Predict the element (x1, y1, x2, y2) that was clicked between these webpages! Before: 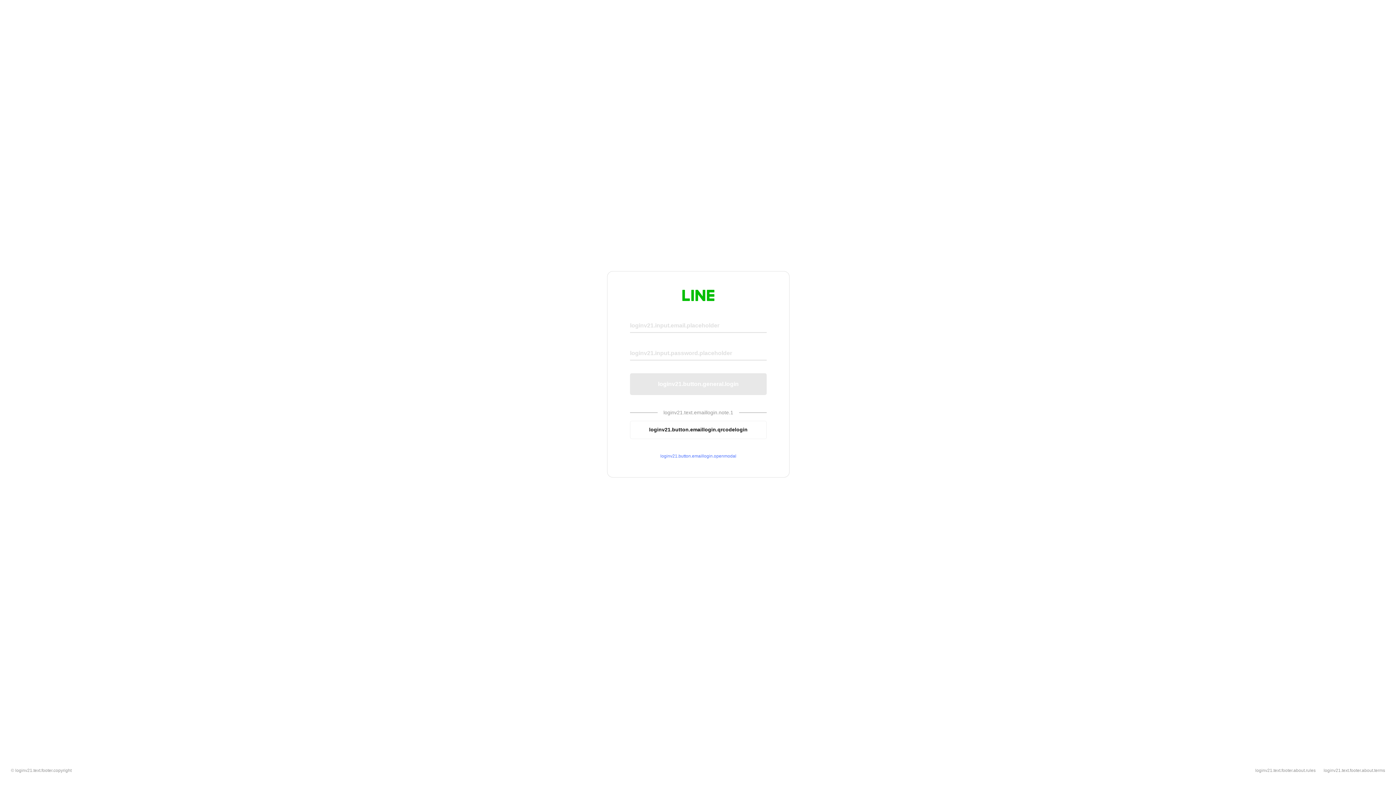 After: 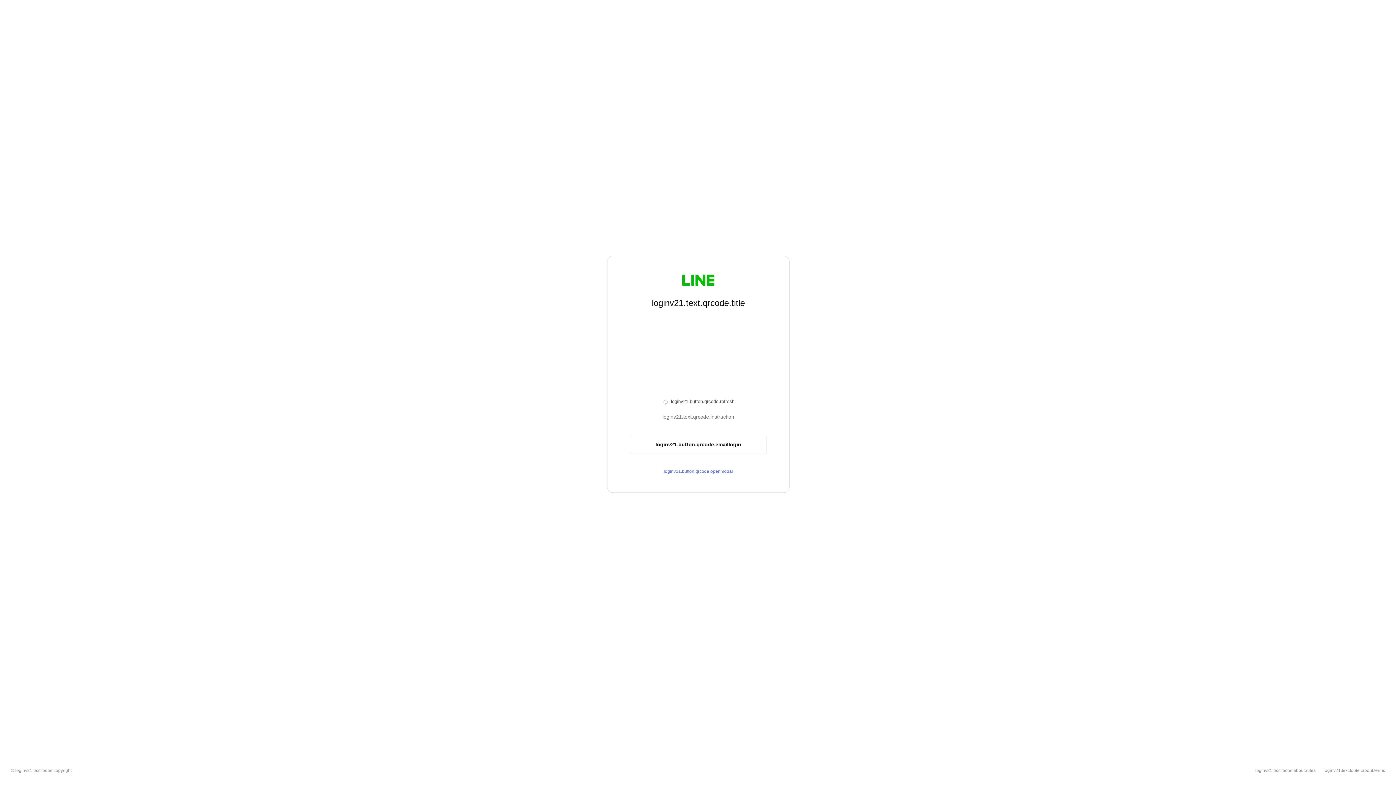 Action: label: loginv21.button.emaillogin.qrcodelogin bbox: (630, 420, 766, 439)